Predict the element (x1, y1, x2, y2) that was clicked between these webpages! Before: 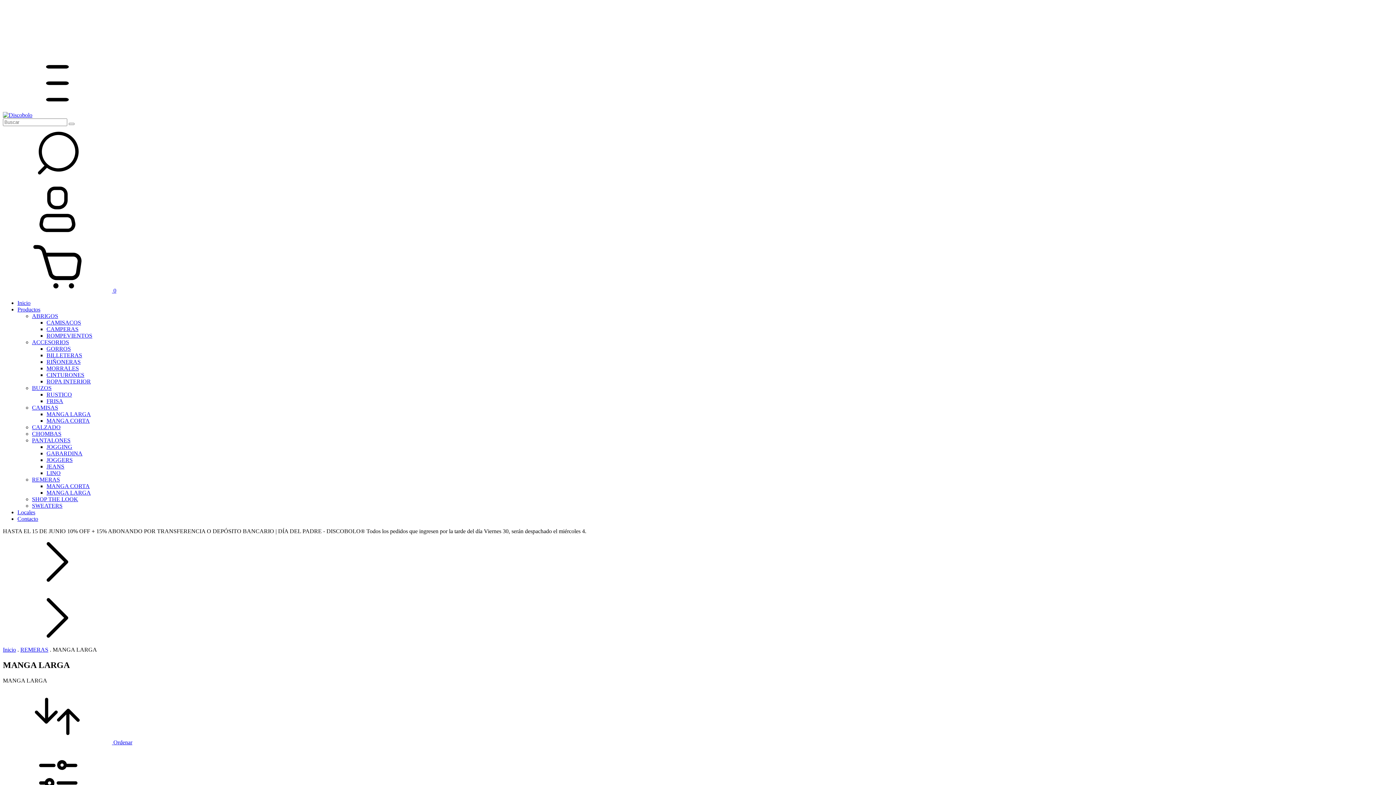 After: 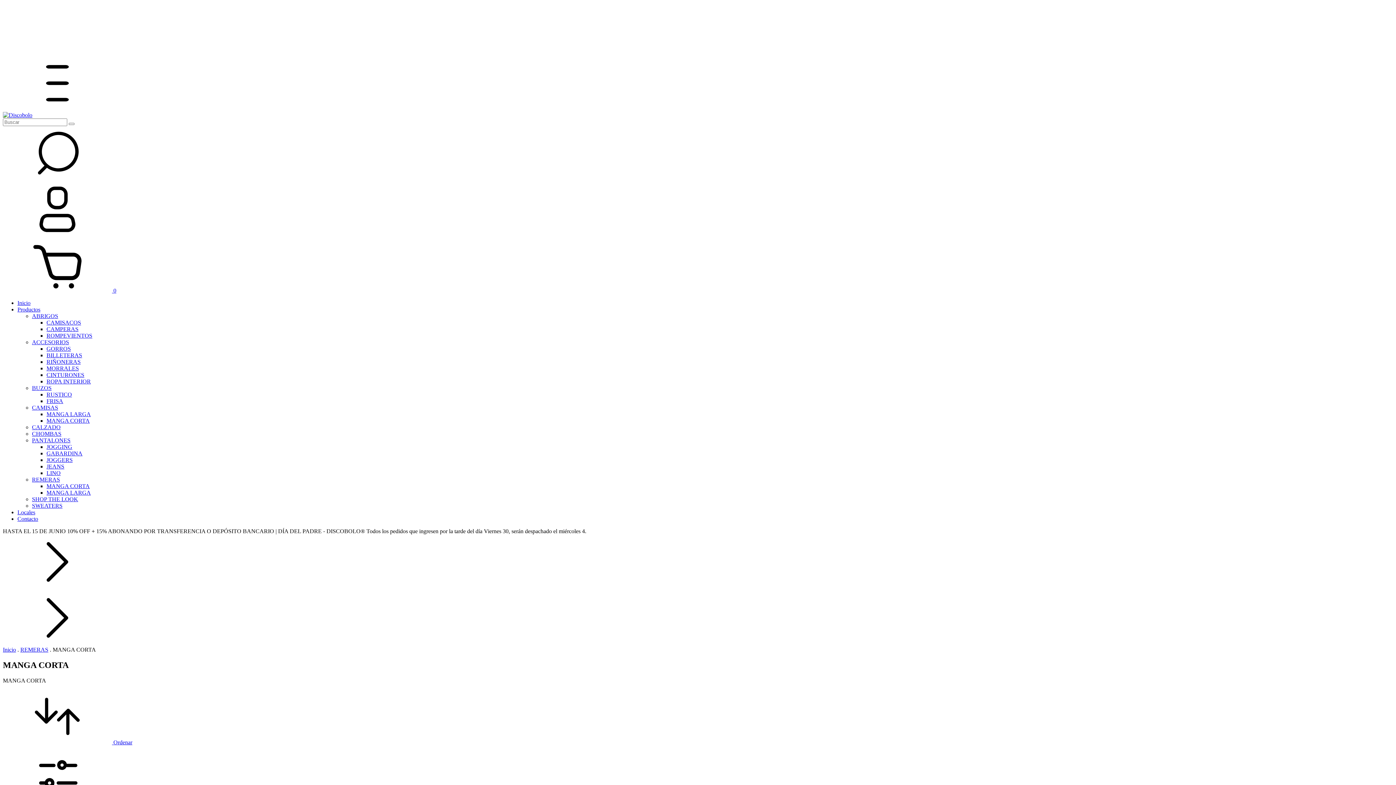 Action: bbox: (46, 483, 89, 489) label: MANGA CORTA